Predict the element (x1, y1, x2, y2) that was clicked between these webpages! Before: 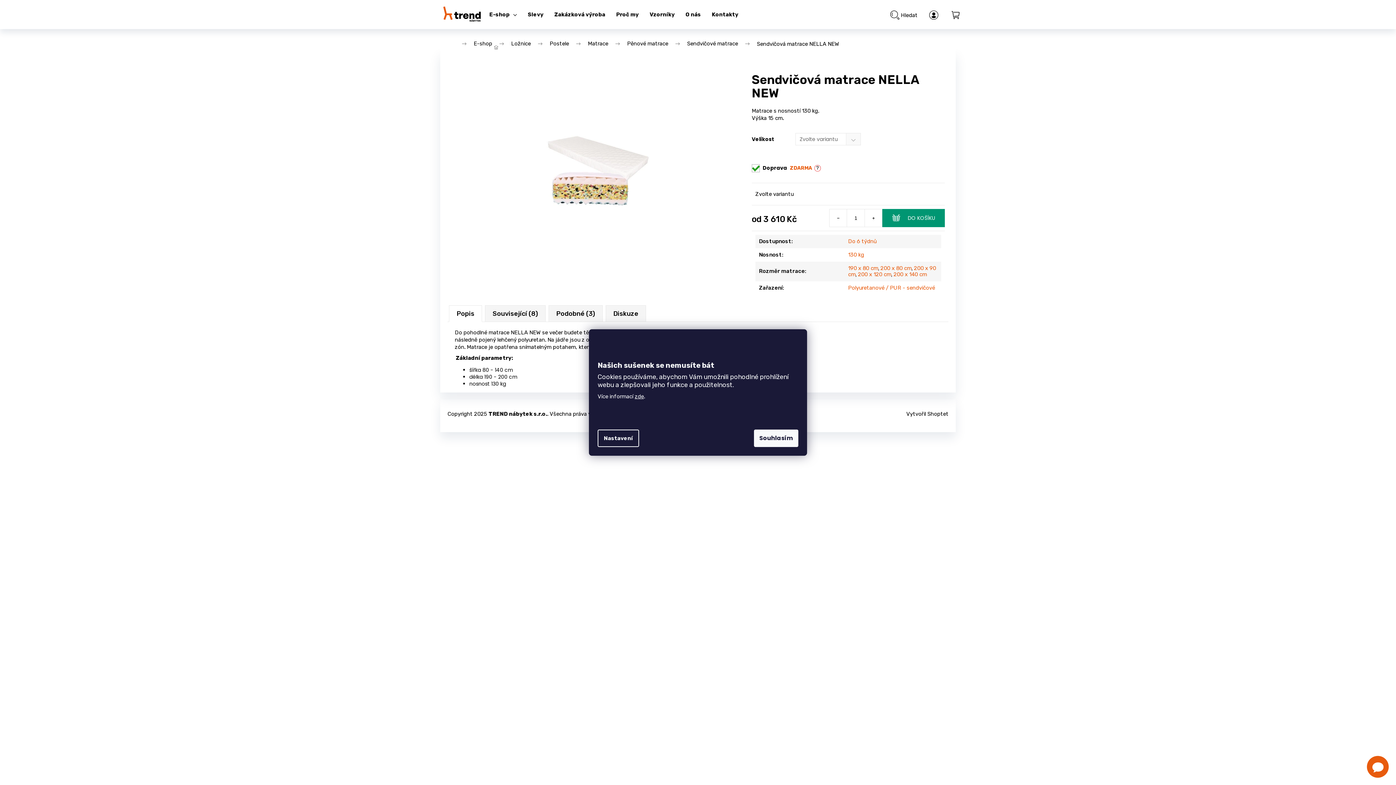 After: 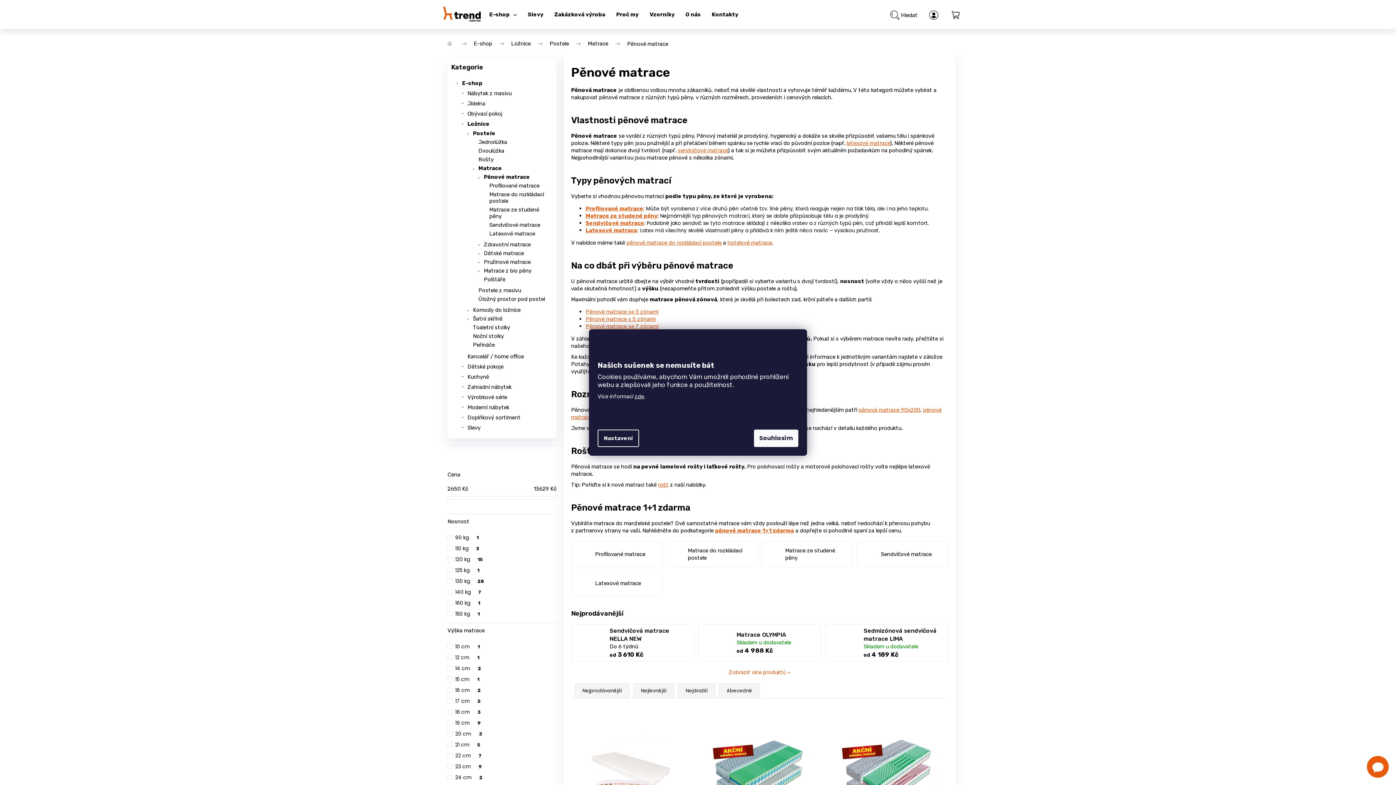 Action: label: Pěnové matrace bbox: (620, 36, 680, 51)